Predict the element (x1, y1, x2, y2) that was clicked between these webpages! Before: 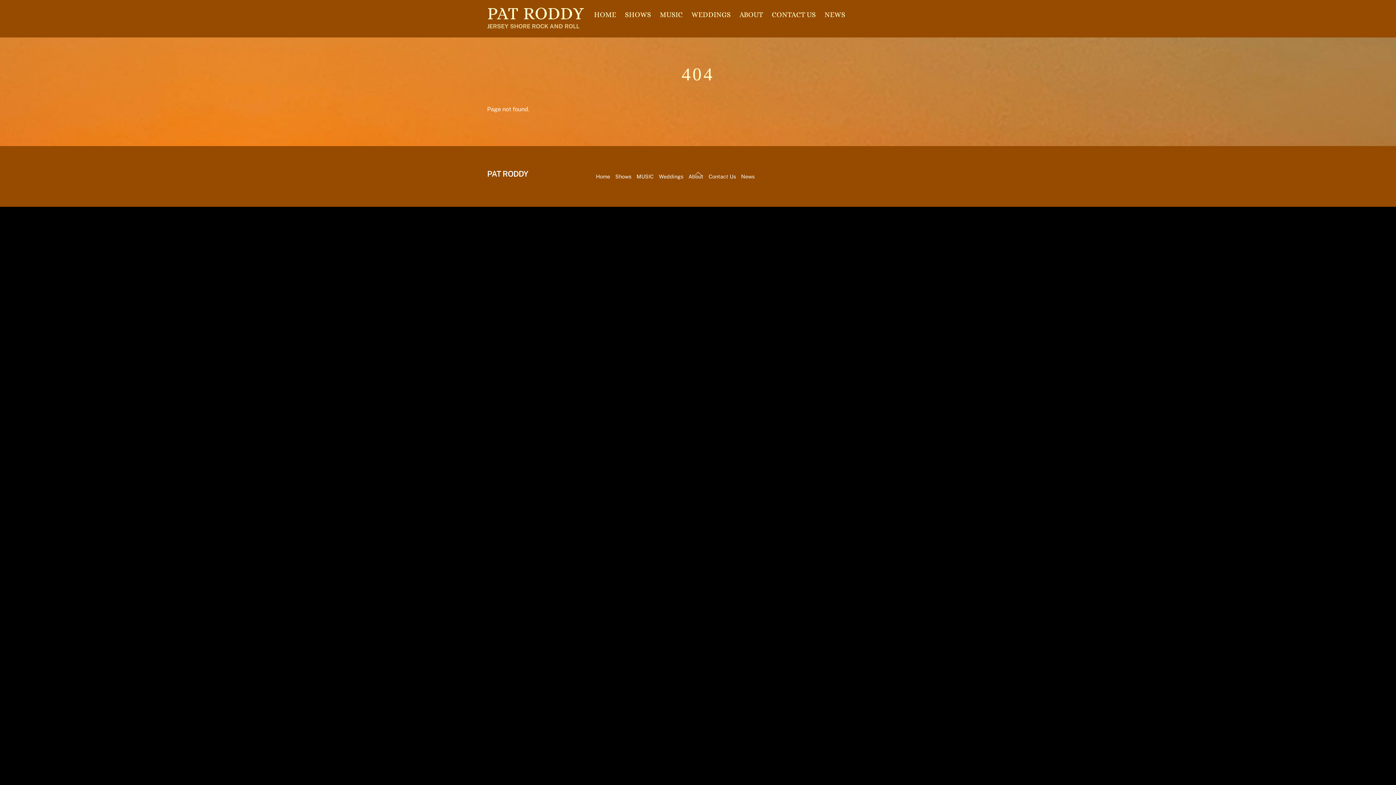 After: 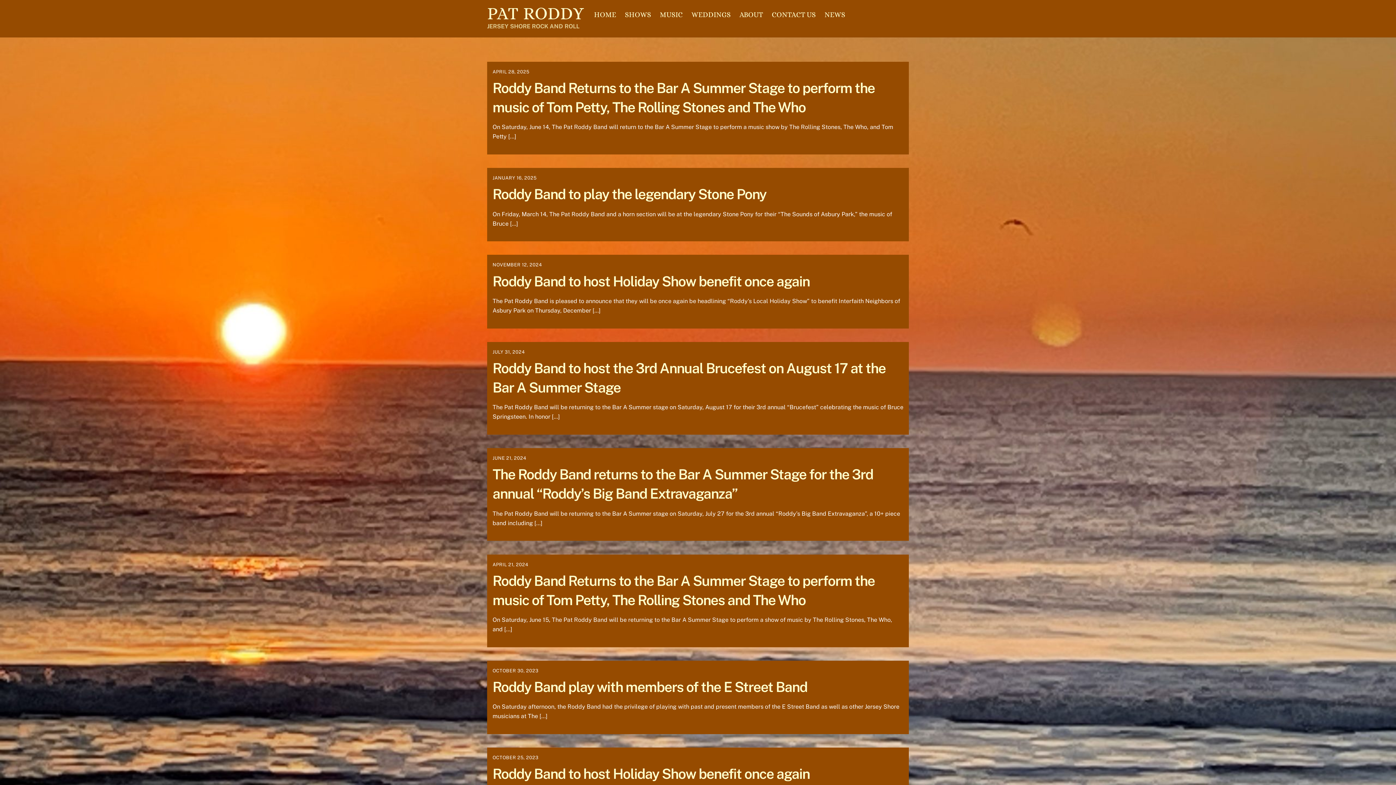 Action: label: News bbox: (741, 173, 754, 179)